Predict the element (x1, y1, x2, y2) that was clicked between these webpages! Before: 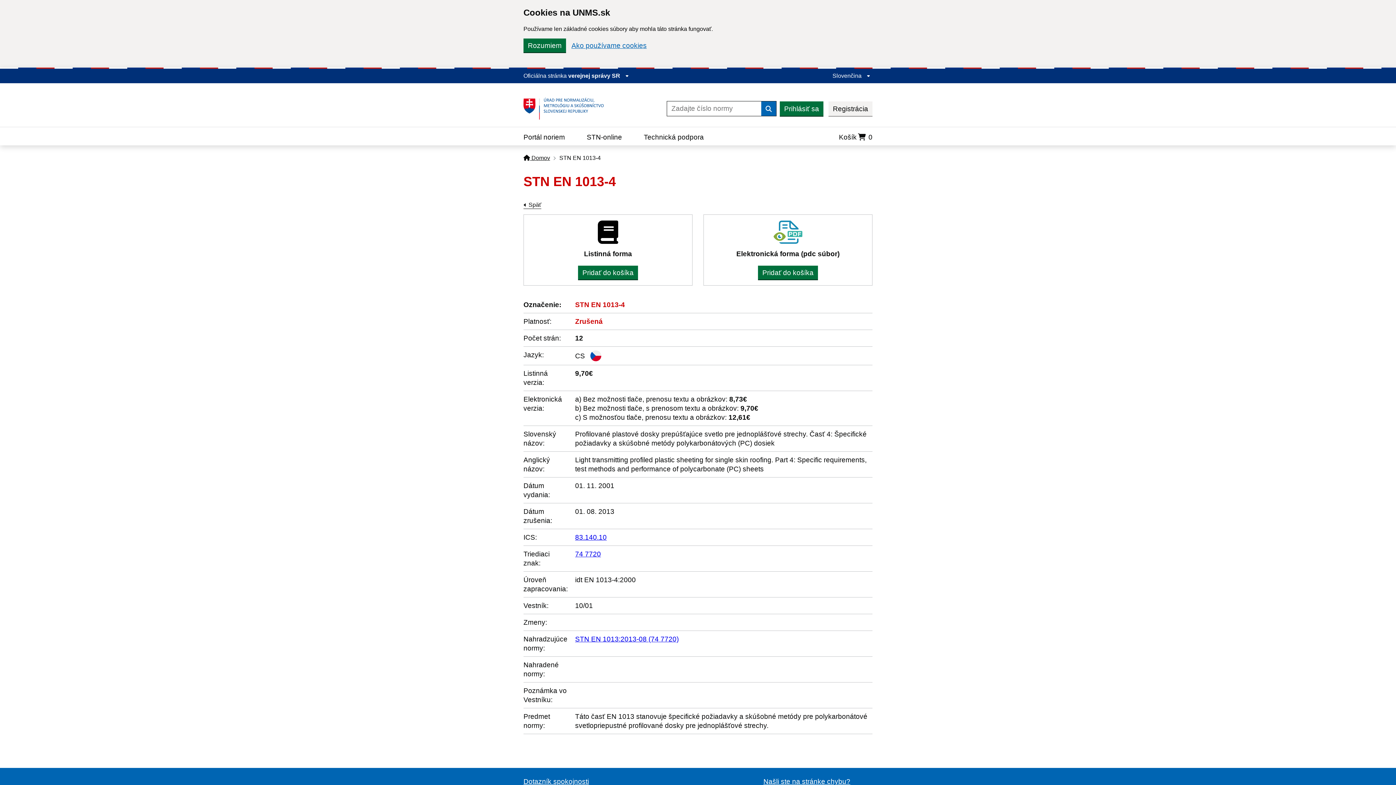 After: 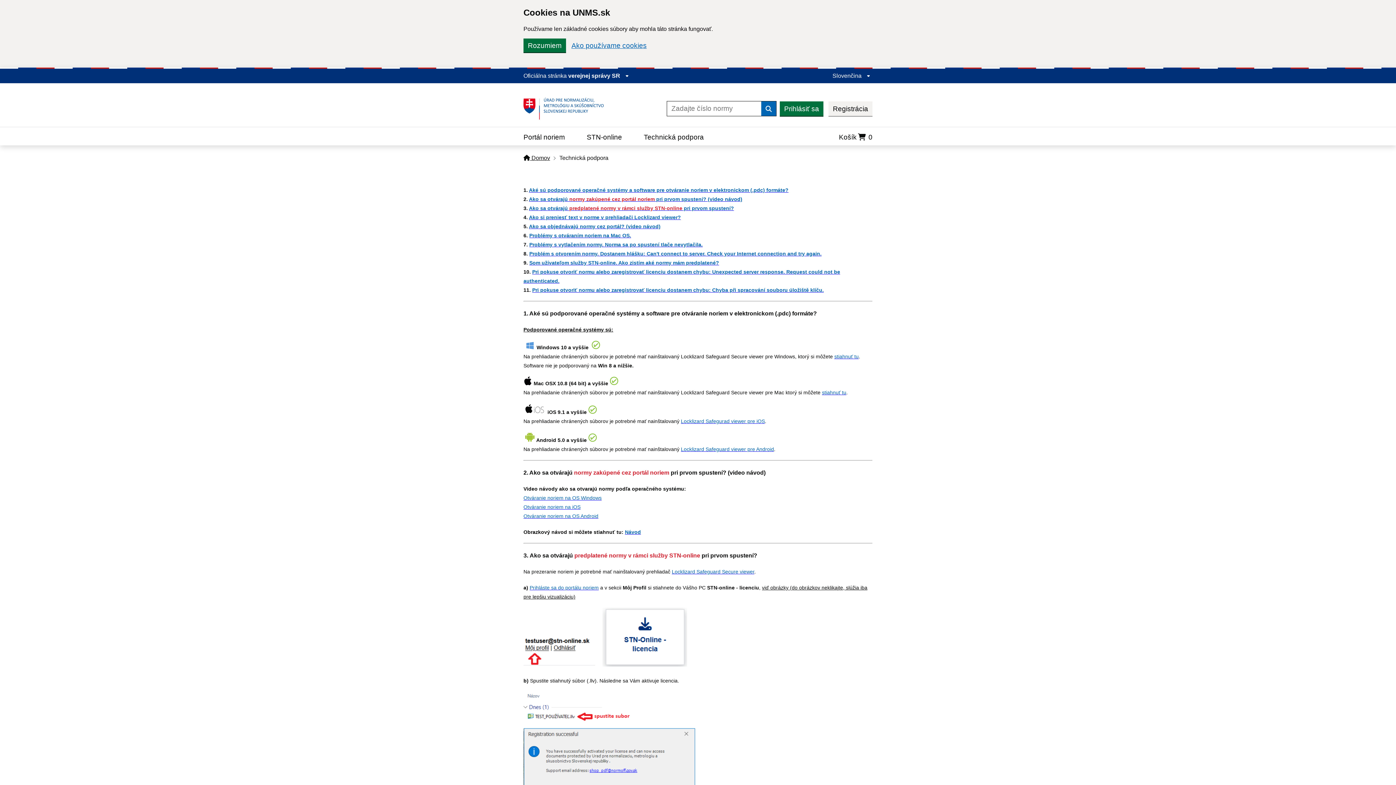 Action: bbox: (633, 127, 714, 145) label: Technická podpora